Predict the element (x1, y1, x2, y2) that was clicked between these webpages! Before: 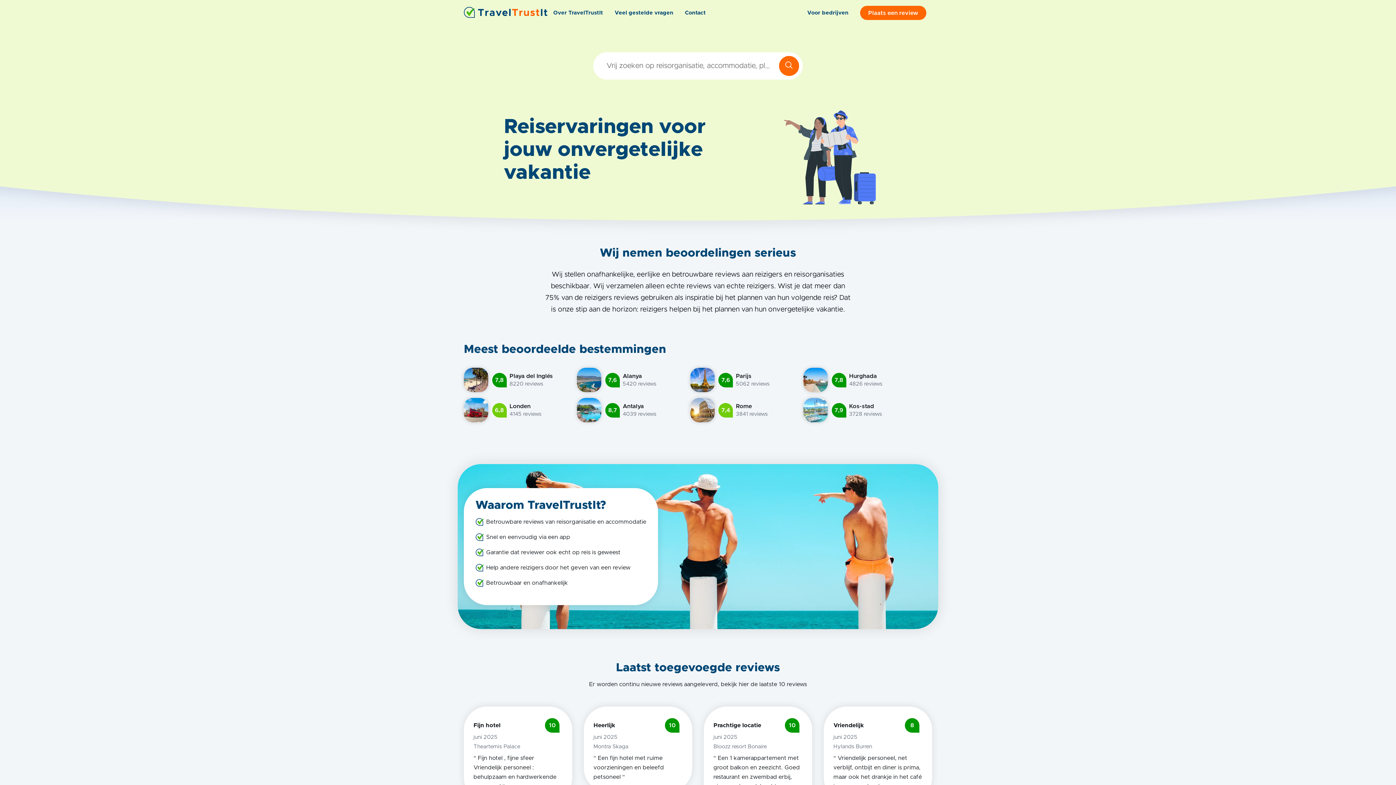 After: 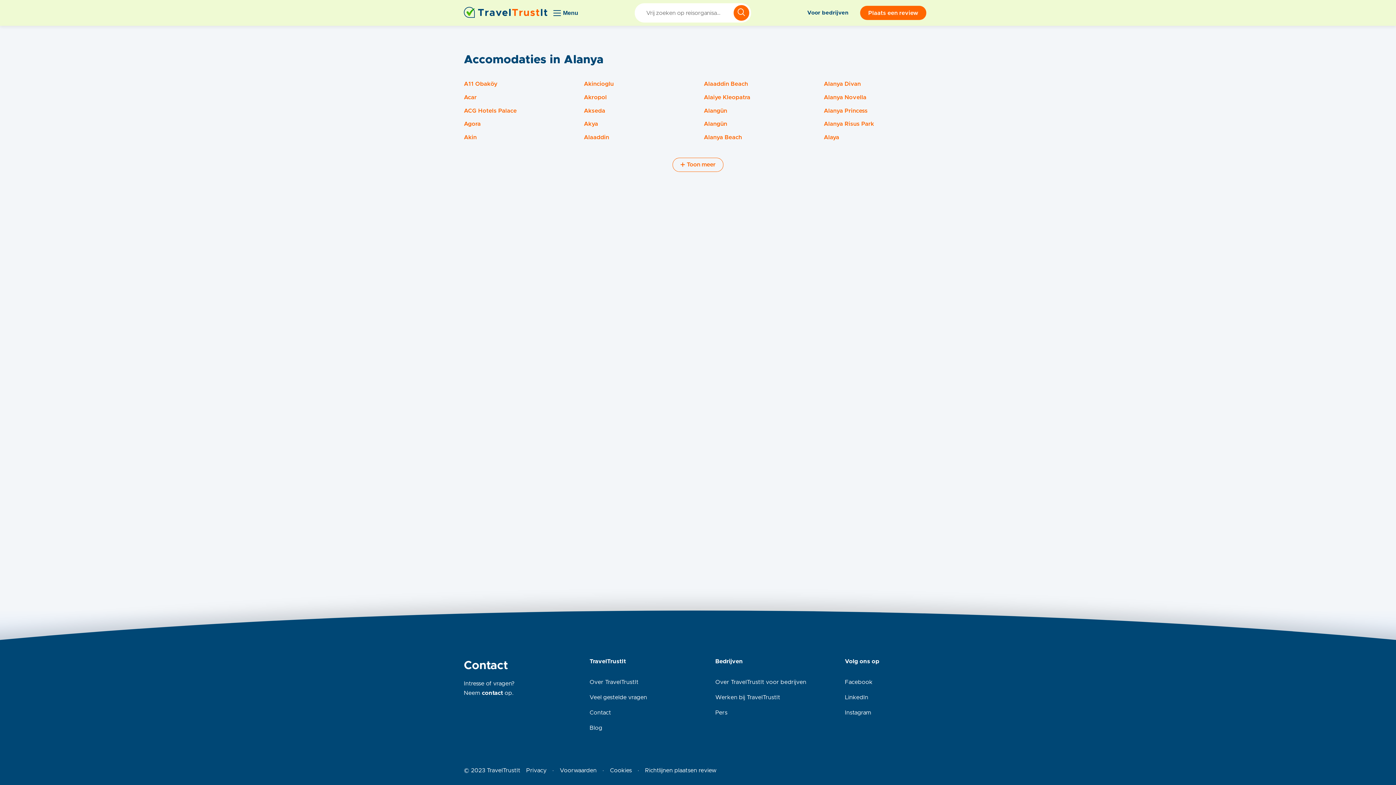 Action: label: Alanya bbox: (622, 373, 656, 379)